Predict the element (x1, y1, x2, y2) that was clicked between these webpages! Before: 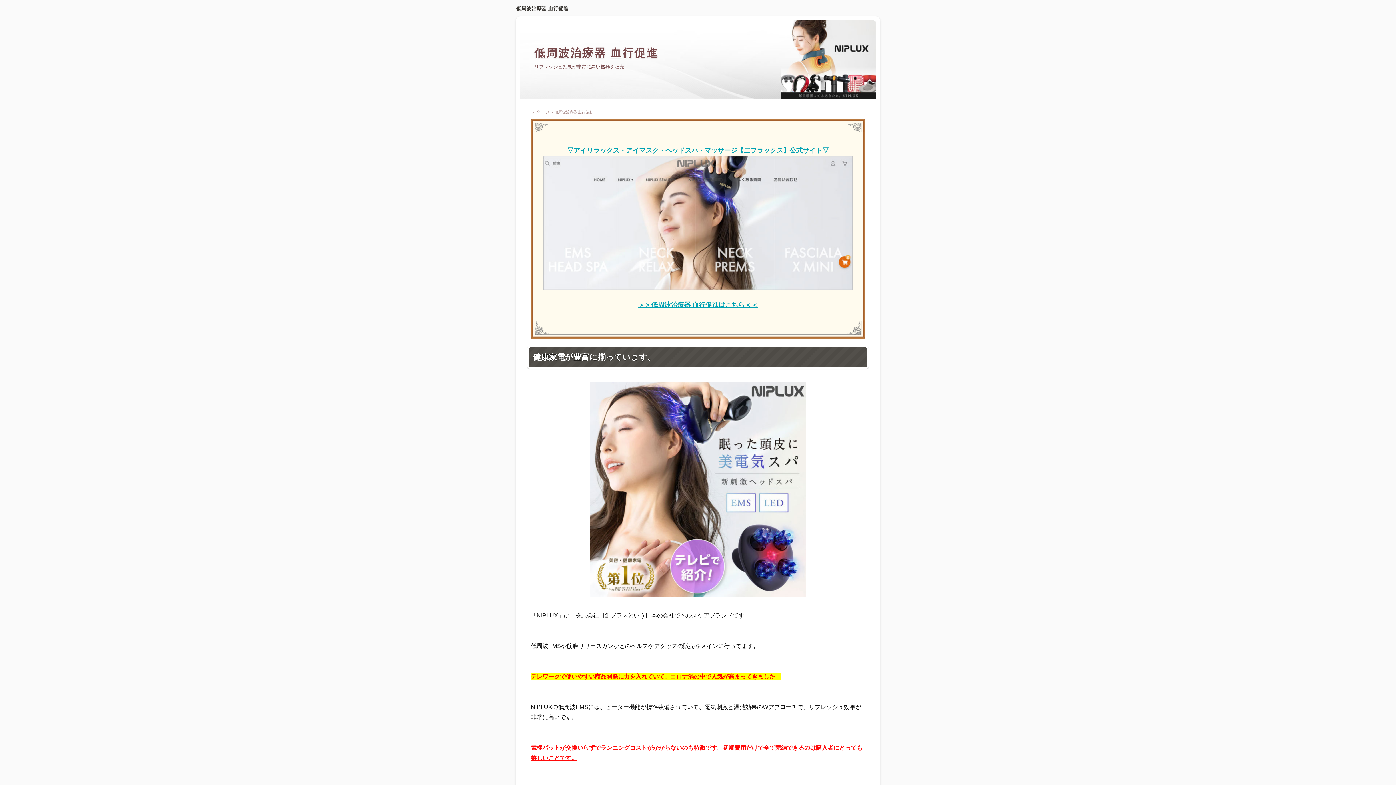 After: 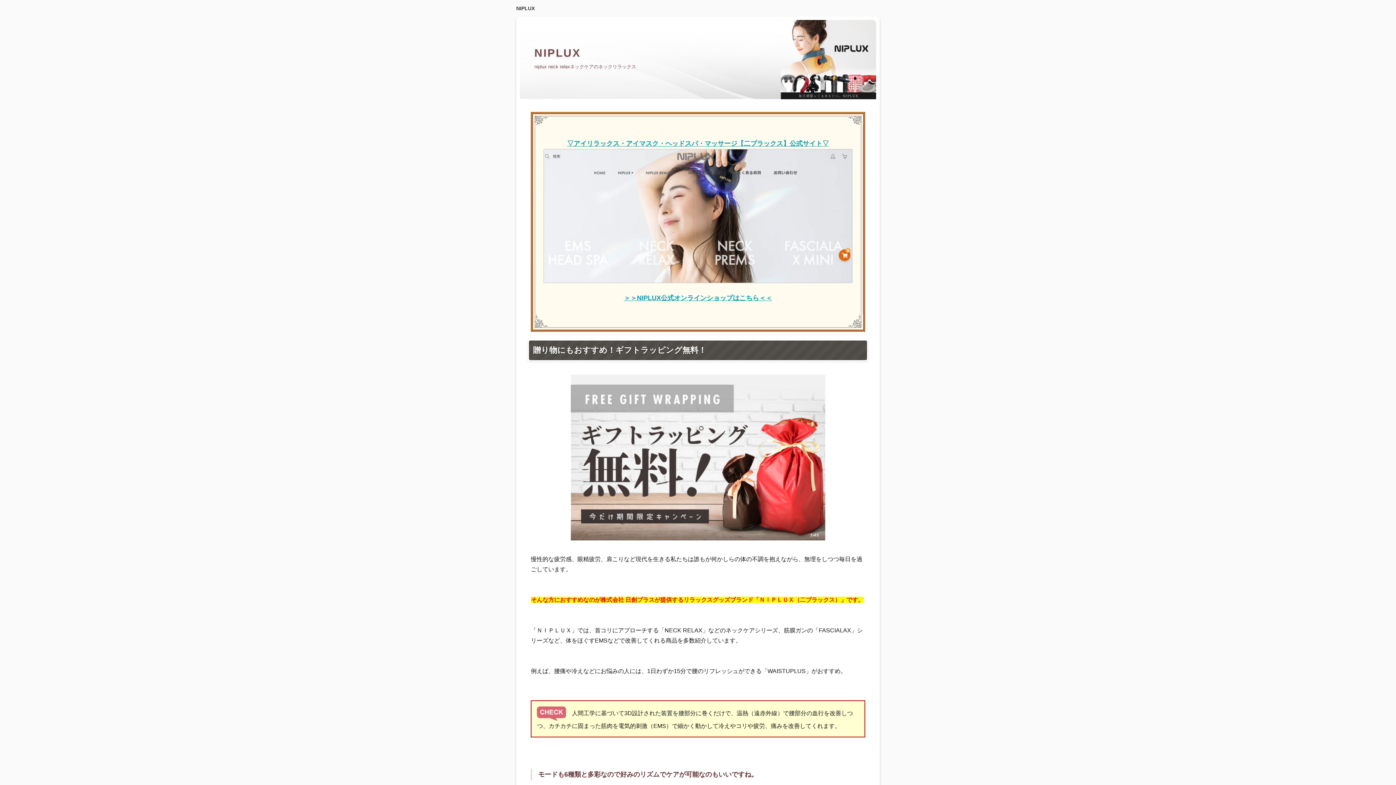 Action: label: トップページ bbox: (527, 110, 549, 114)